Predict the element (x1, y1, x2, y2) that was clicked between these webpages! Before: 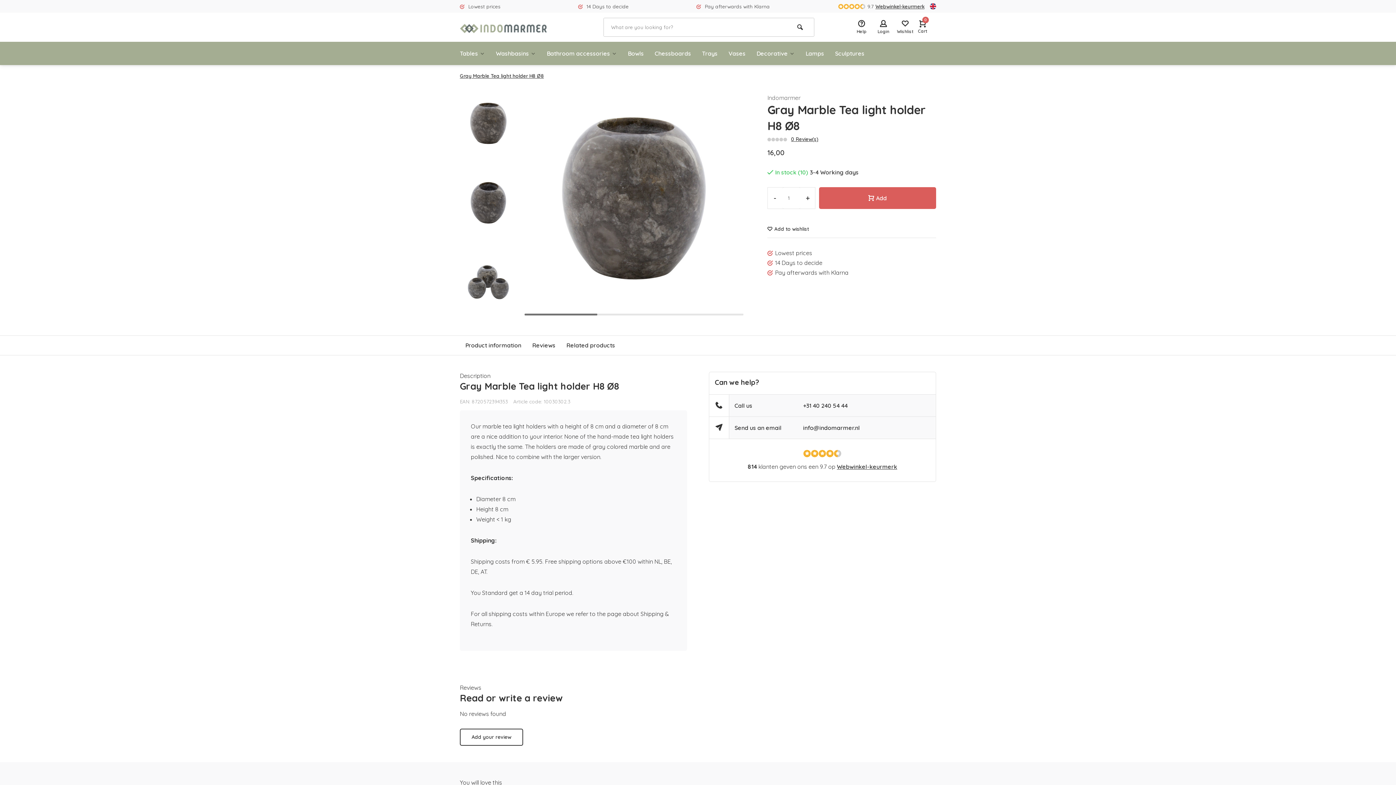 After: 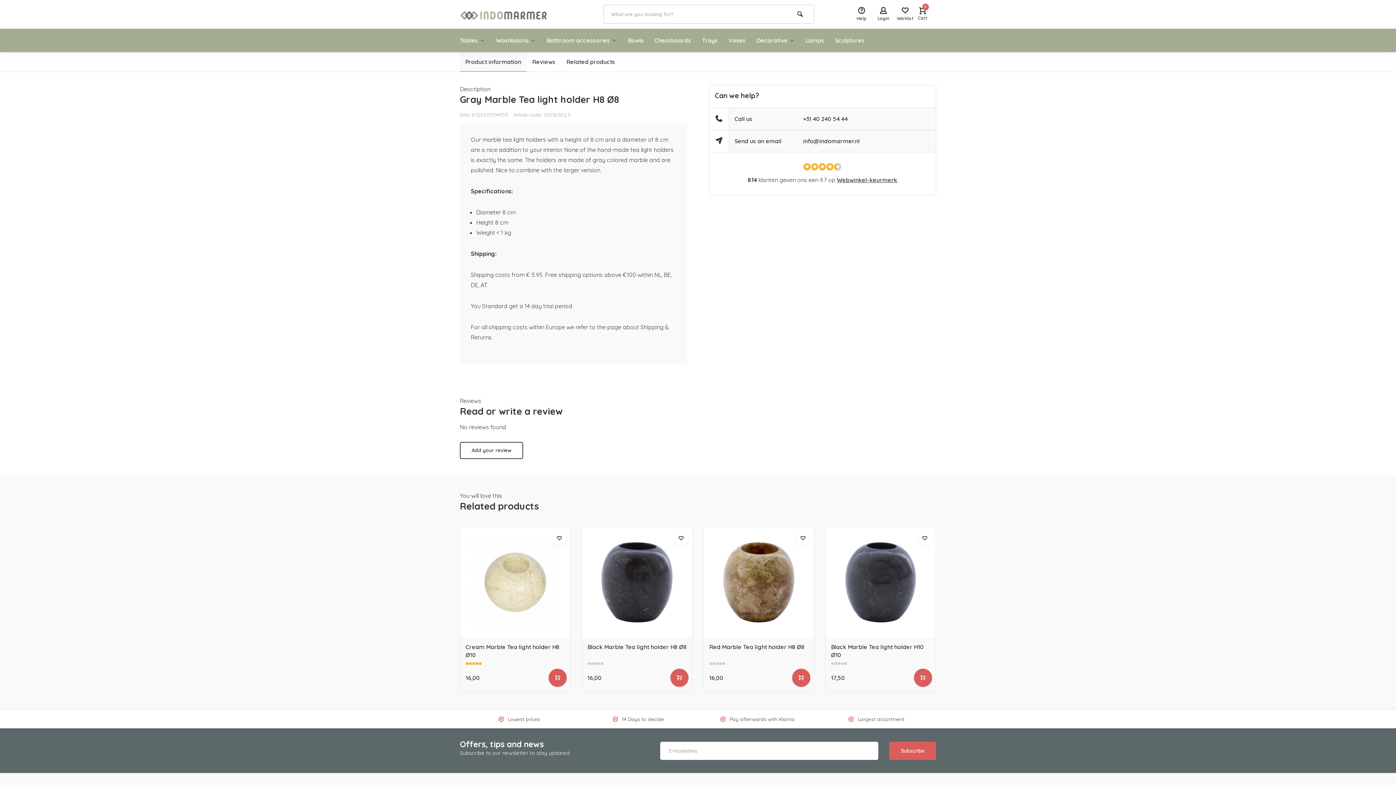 Action: label: Product information bbox: (460, 336, 526, 355)